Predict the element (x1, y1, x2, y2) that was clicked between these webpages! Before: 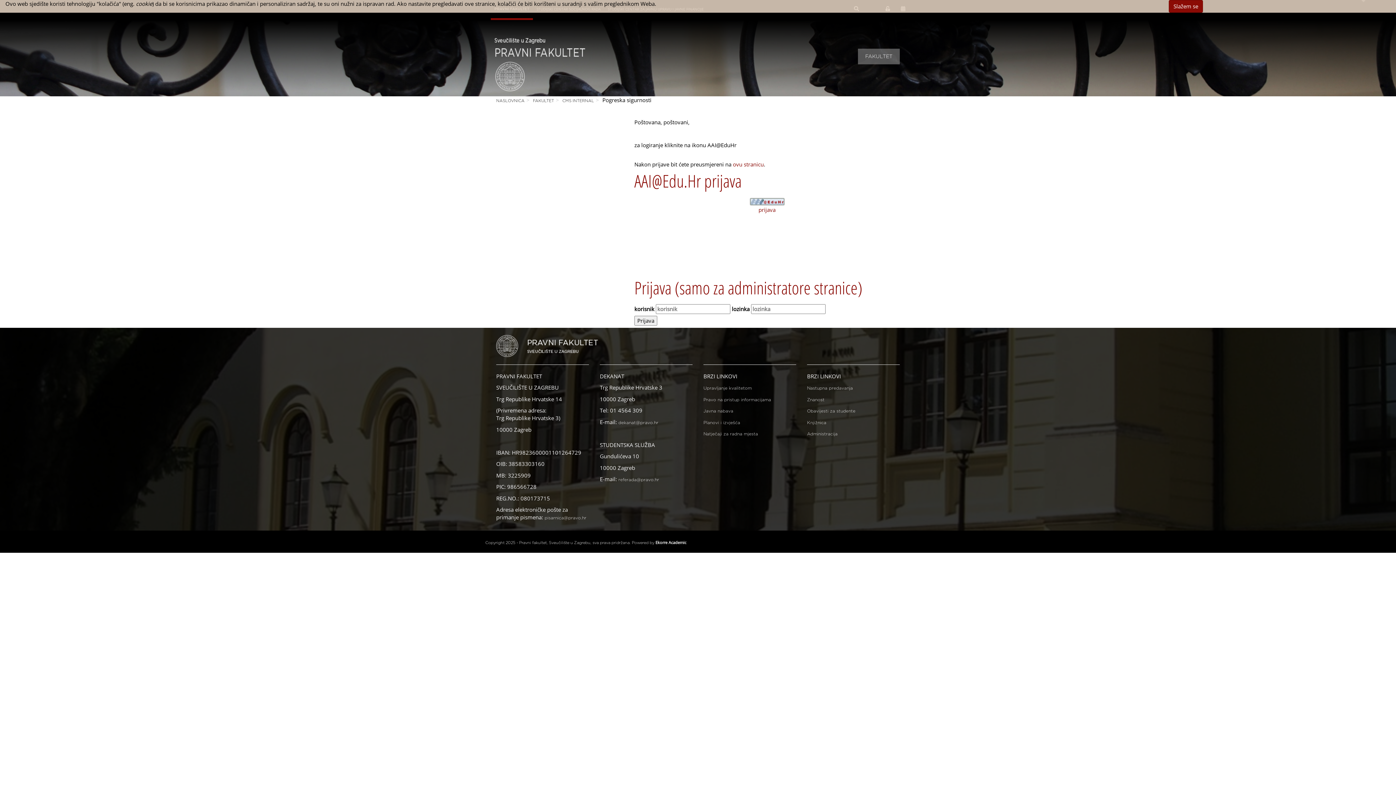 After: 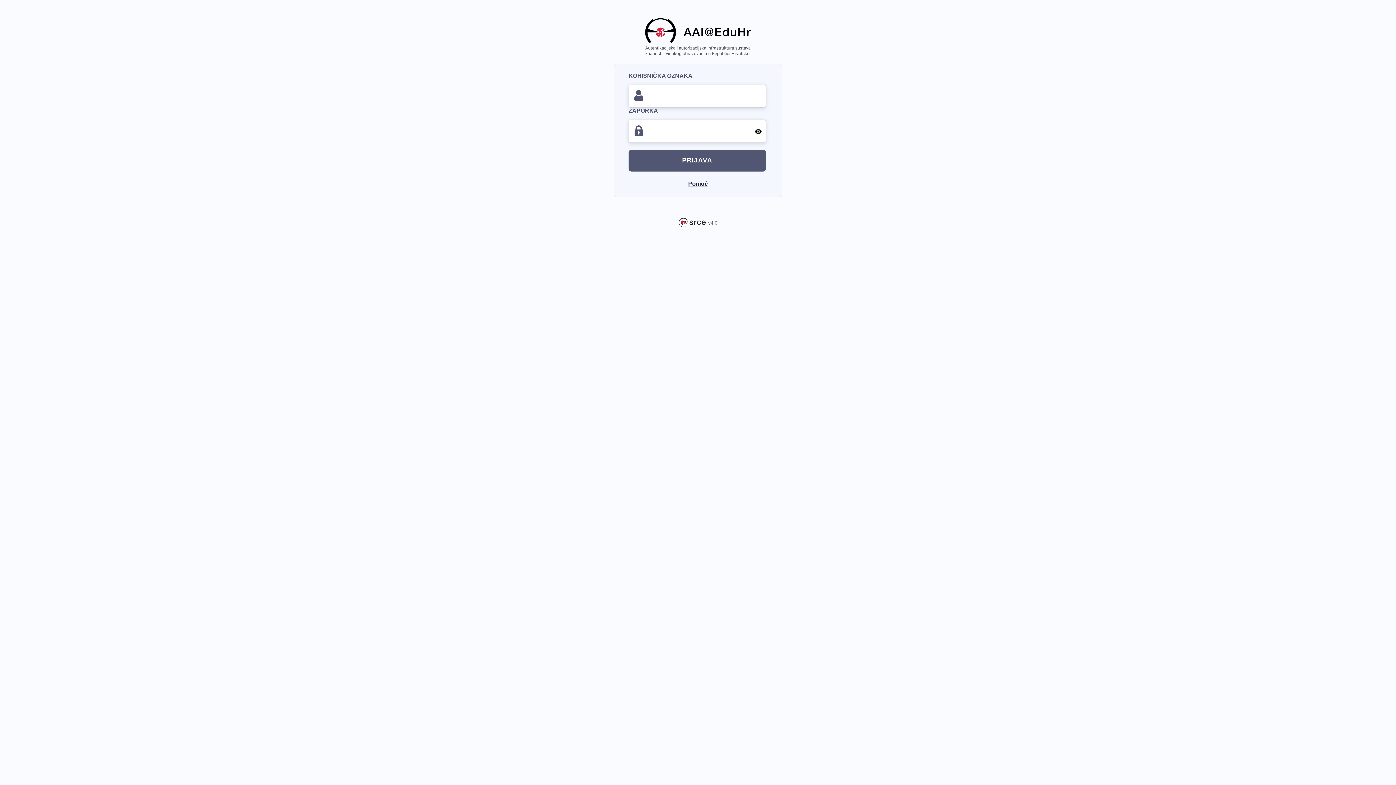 Action: label: 
prijava bbox: (749, 197, 785, 213)